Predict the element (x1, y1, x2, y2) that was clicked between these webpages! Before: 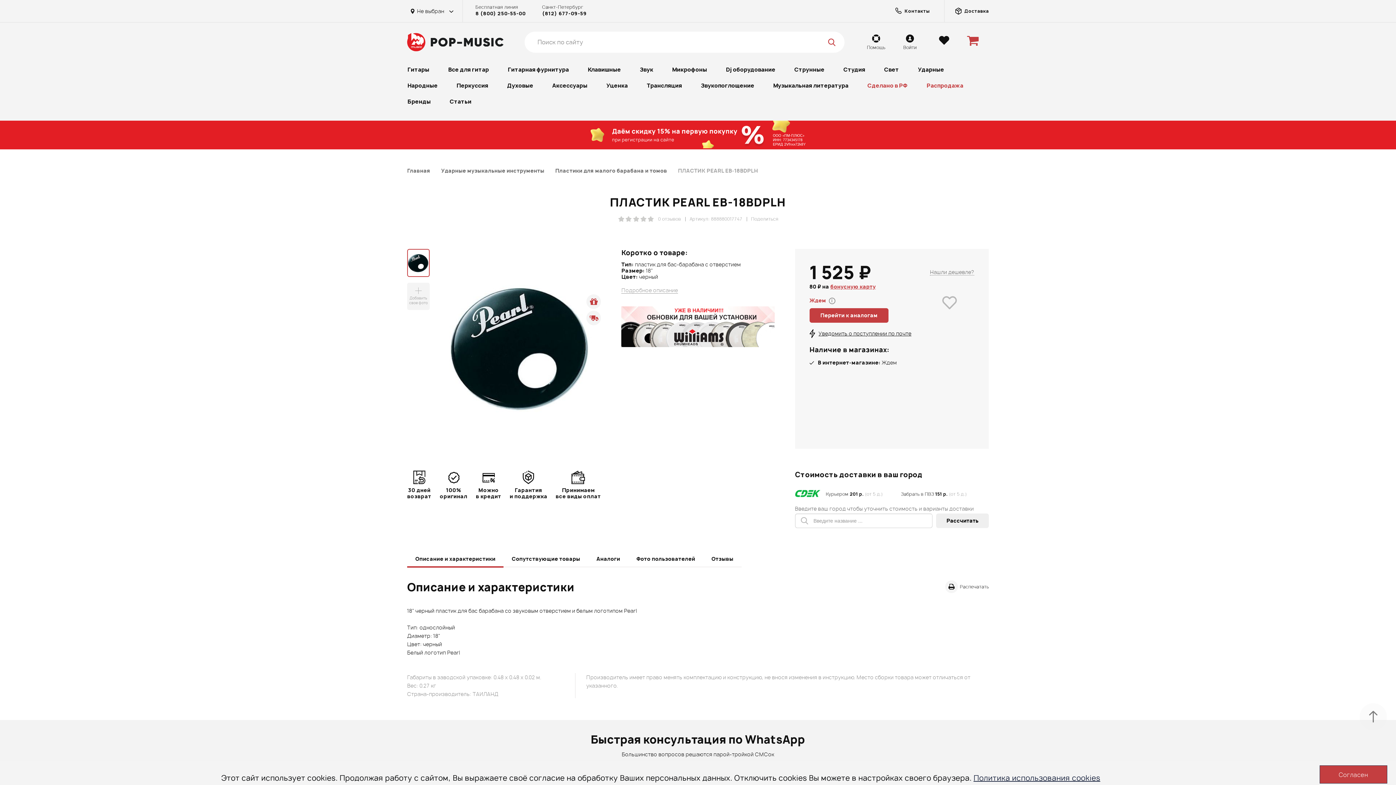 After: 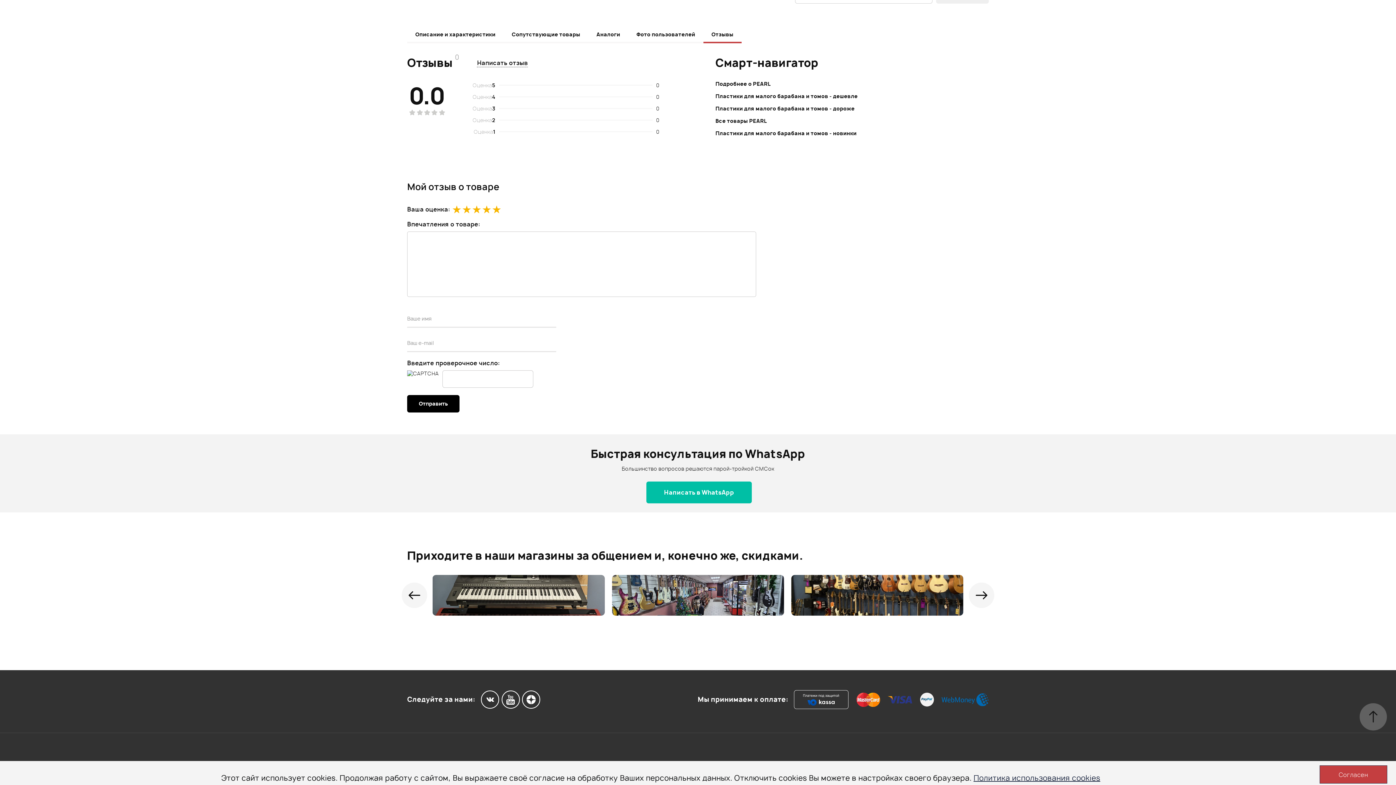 Action: bbox: (613, 216, 685, 221) label:     
0 отзывов